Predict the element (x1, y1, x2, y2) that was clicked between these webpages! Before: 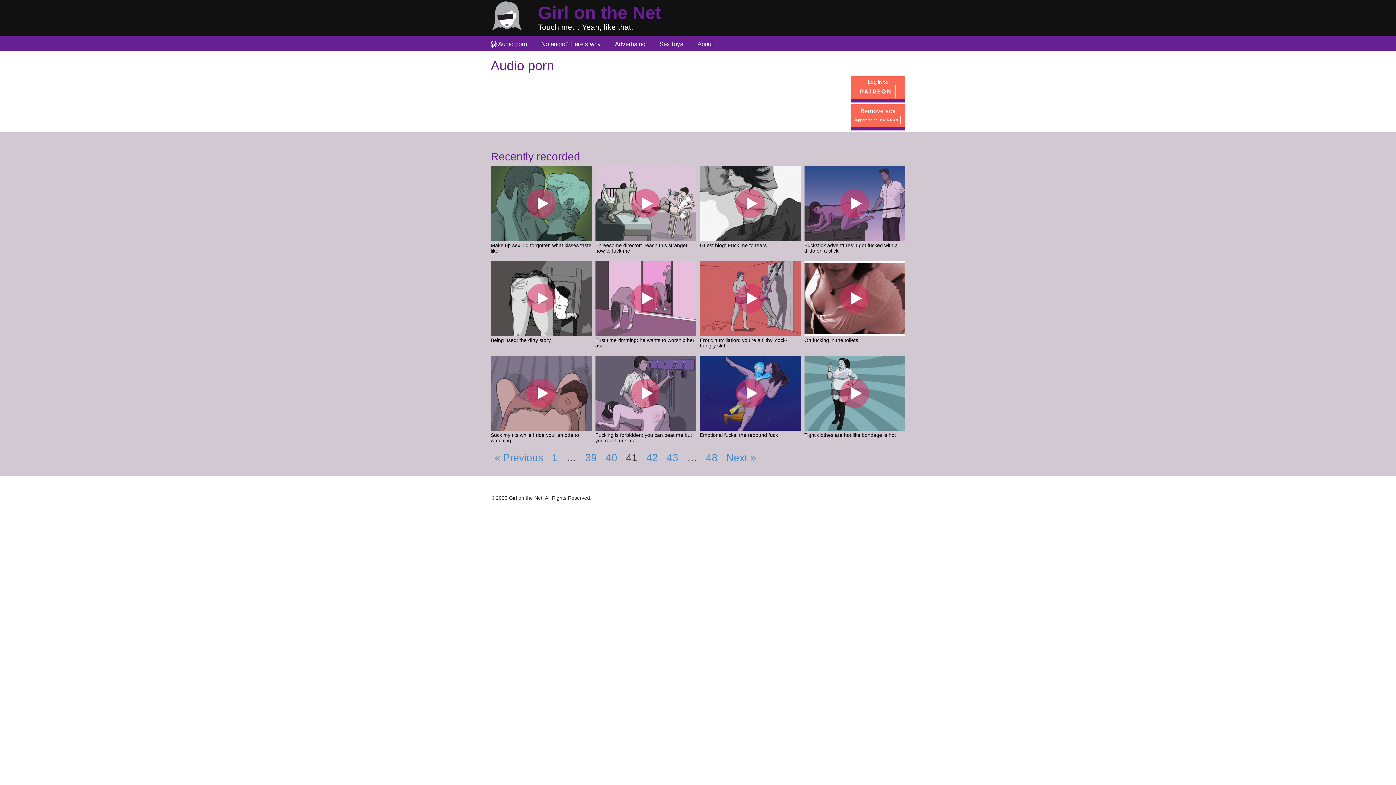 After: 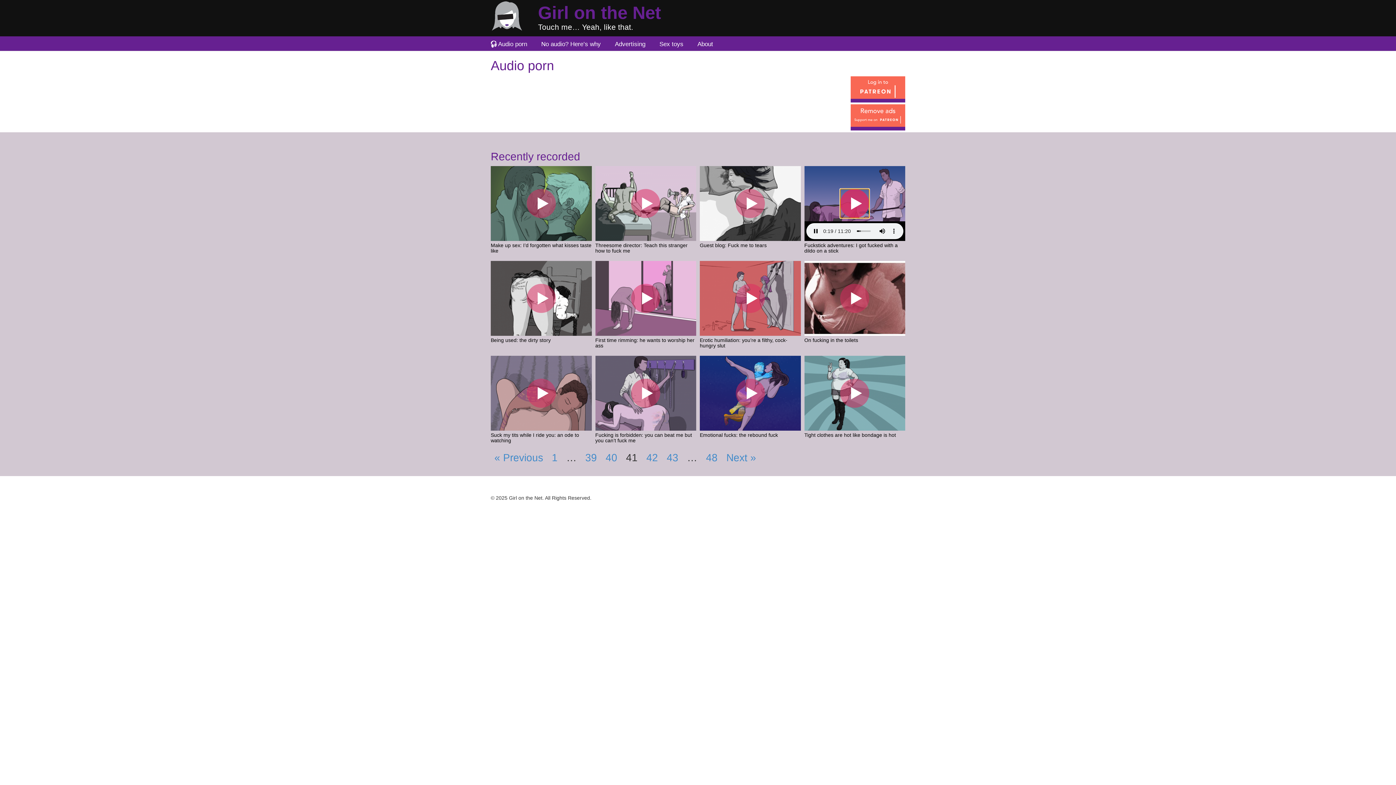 Action: bbox: (840, 189, 869, 218) label: Listen to Fuckstick adventures: I got fucked with a dildo on a stick